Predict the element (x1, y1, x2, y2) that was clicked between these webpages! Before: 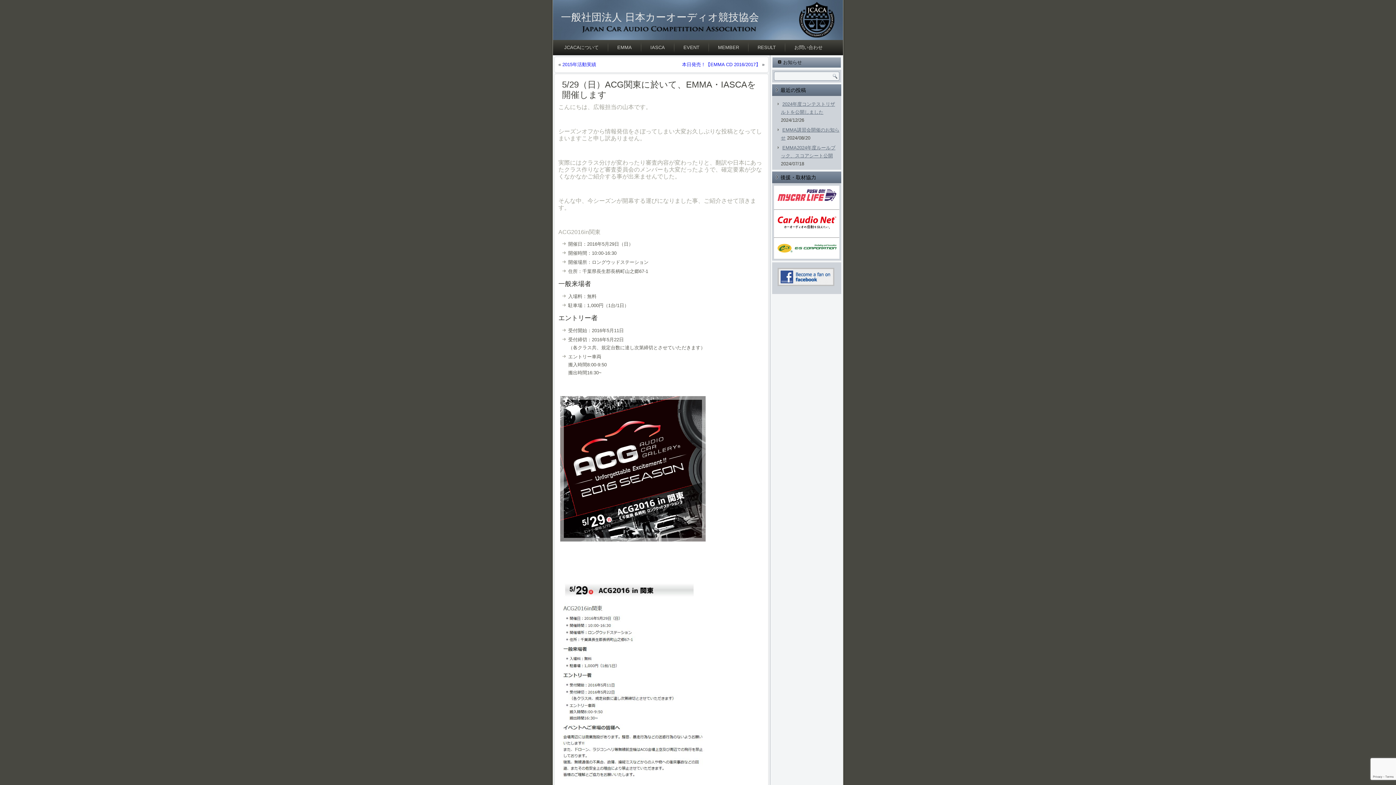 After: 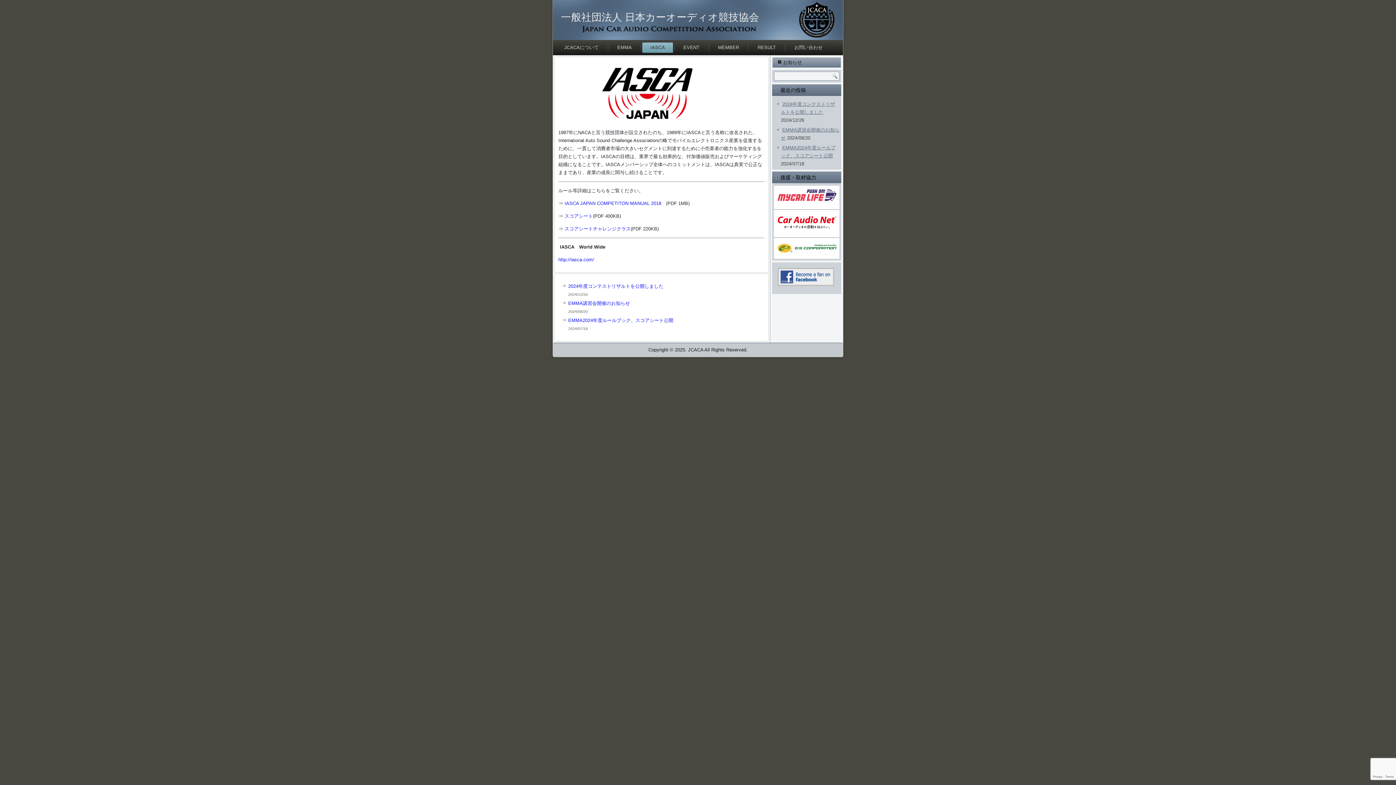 Action: label: IASCA bbox: (642, 42, 673, 53)